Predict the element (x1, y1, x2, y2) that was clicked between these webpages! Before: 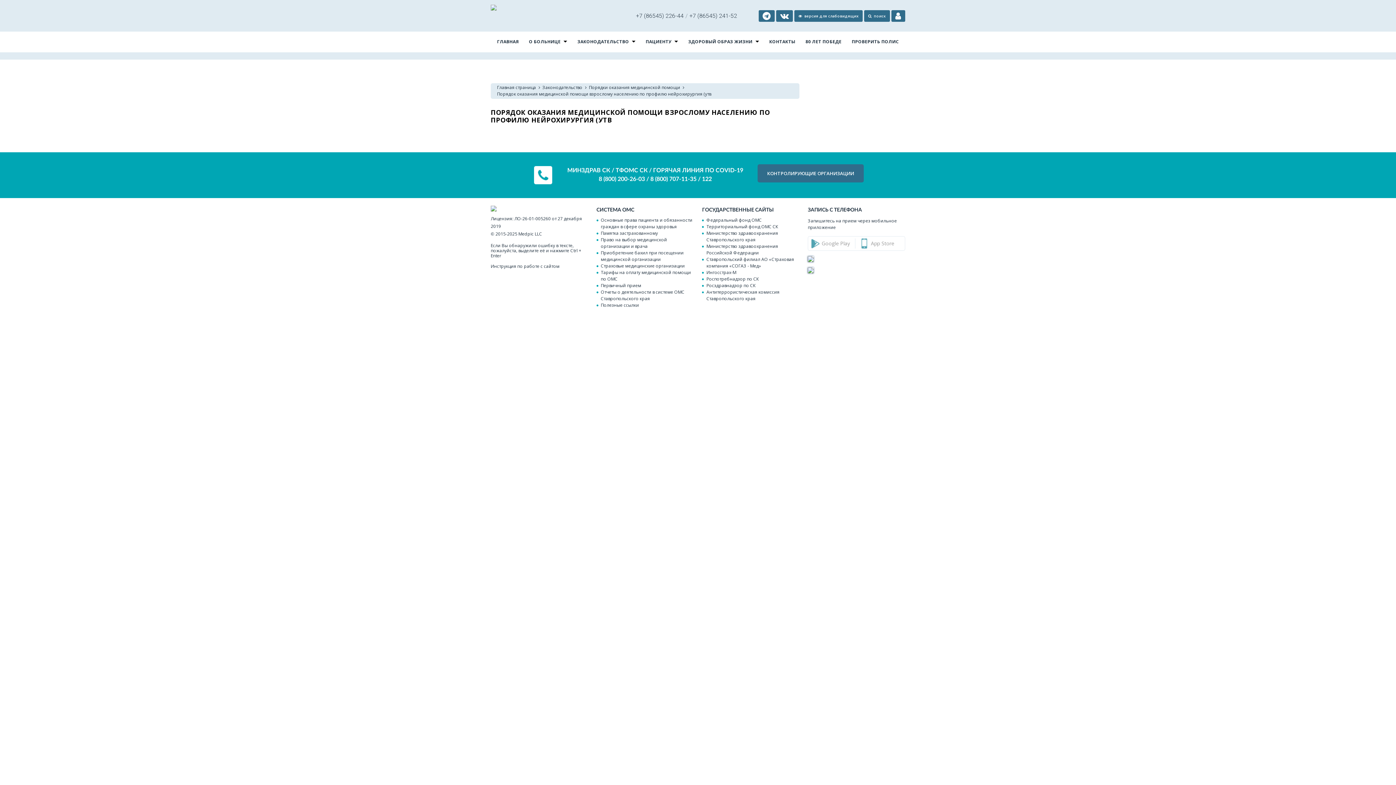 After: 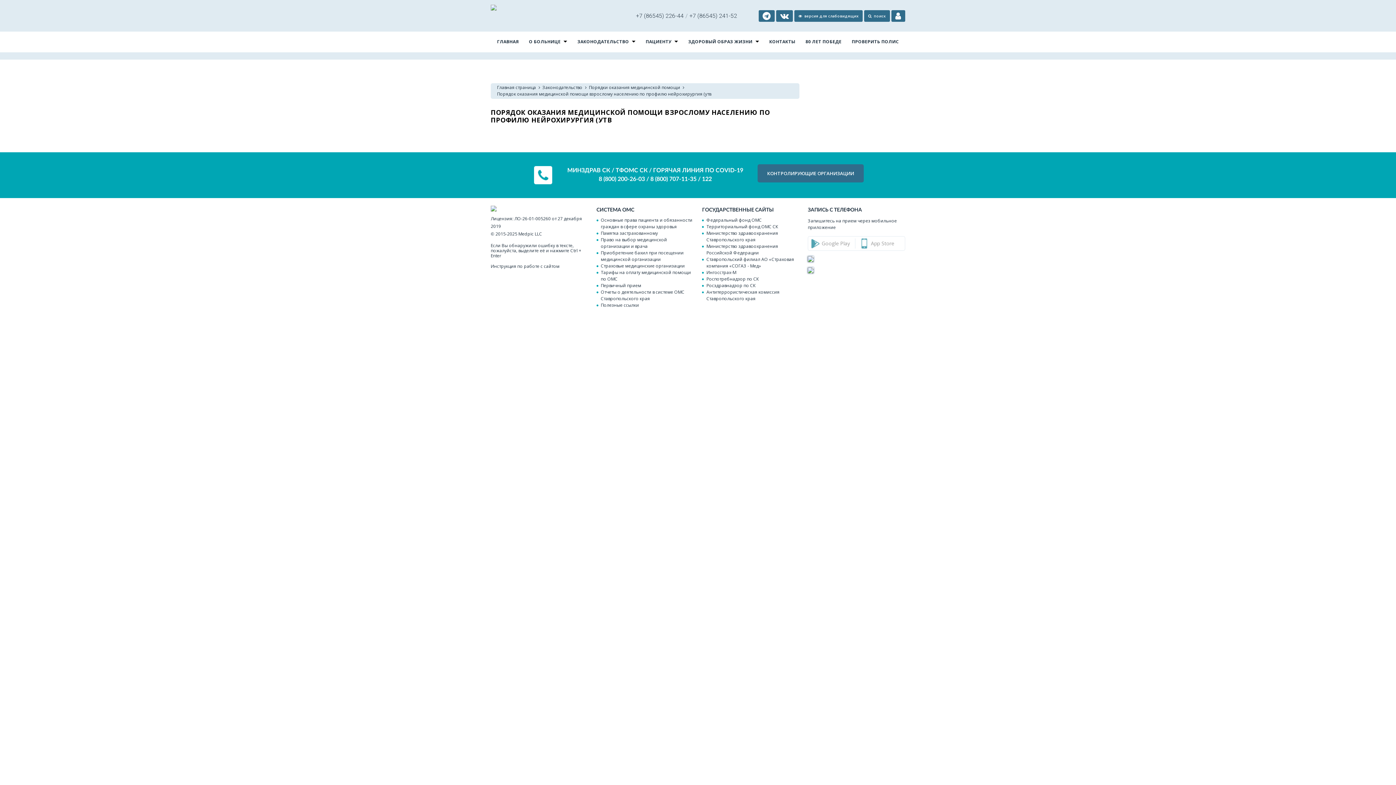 Action: label: Medpic LLC bbox: (518, 231, 542, 237)